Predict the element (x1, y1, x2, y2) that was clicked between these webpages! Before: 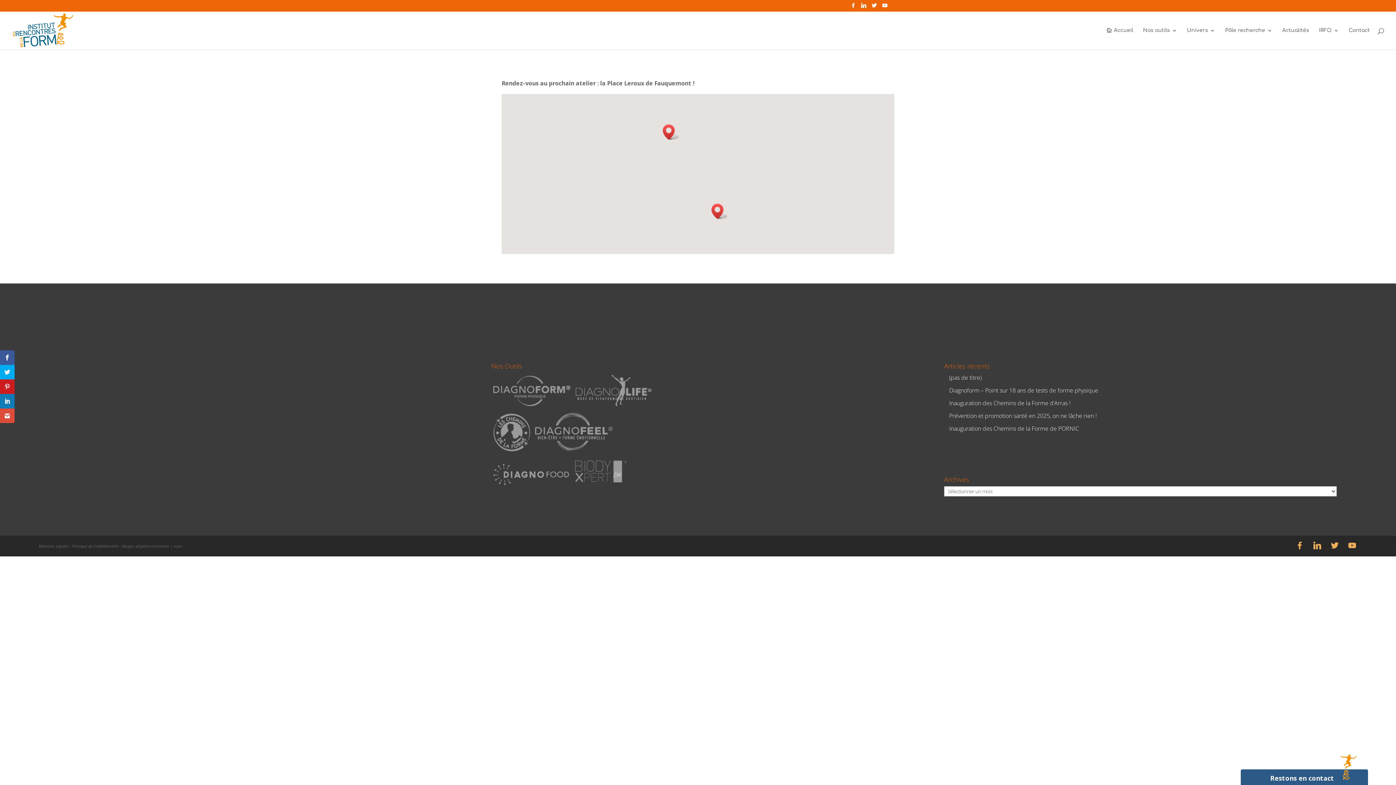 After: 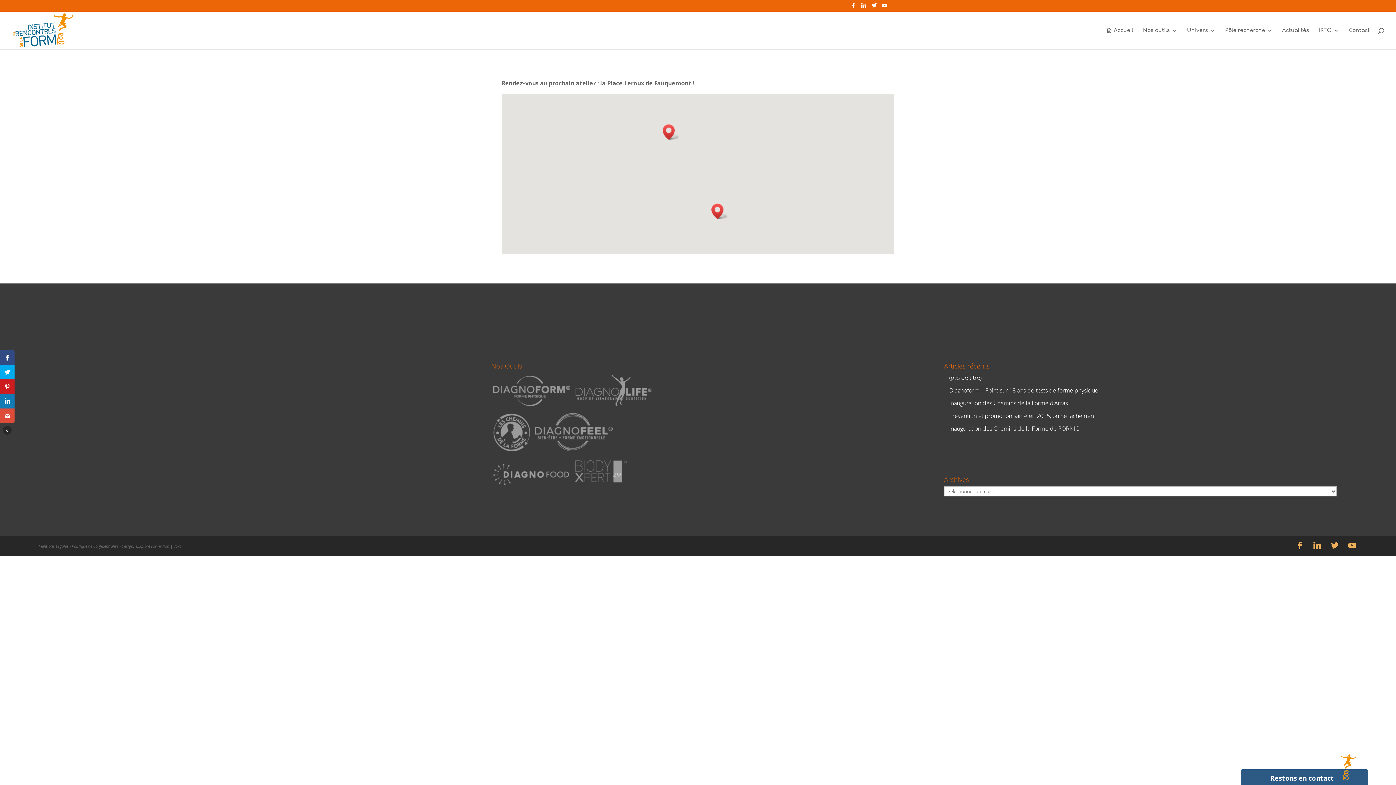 Action: bbox: (0, 350, 14, 365)